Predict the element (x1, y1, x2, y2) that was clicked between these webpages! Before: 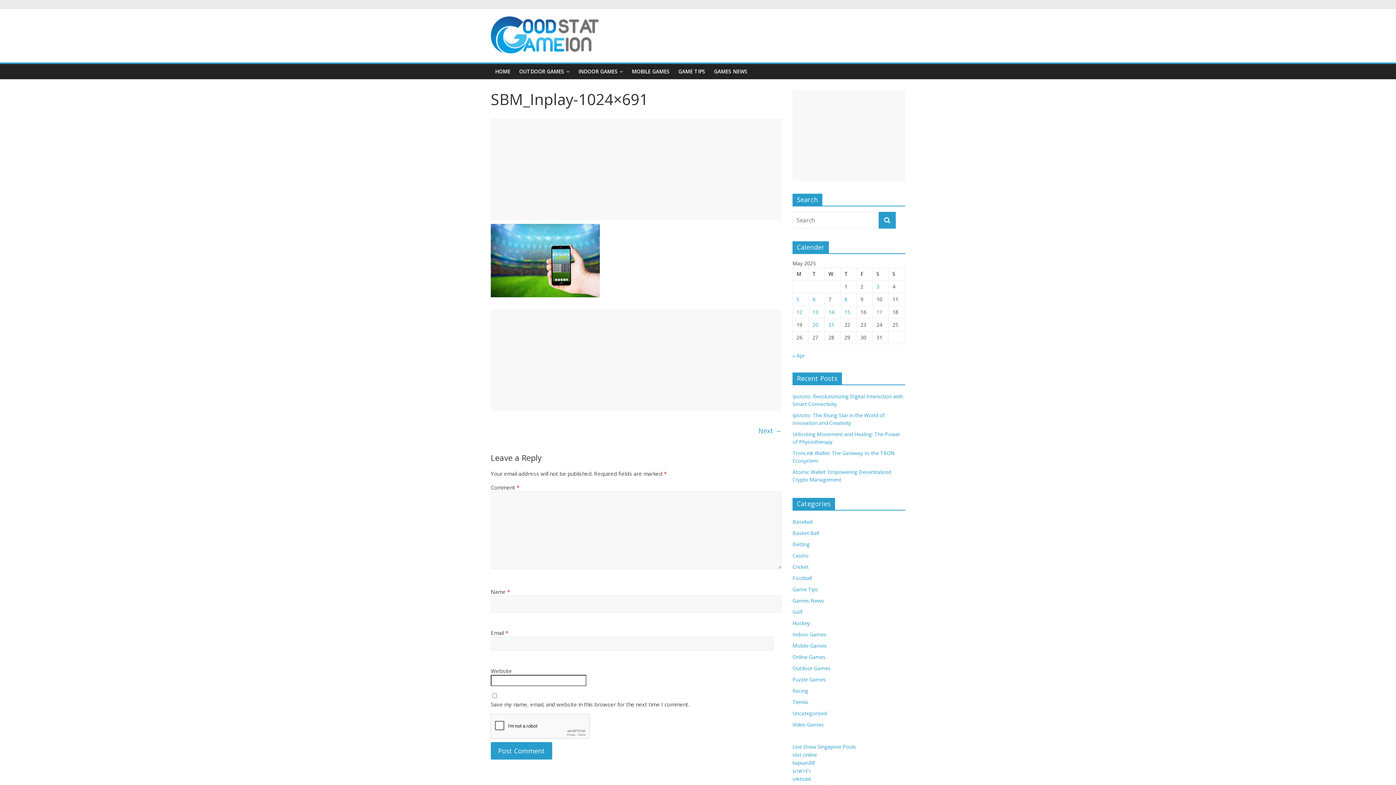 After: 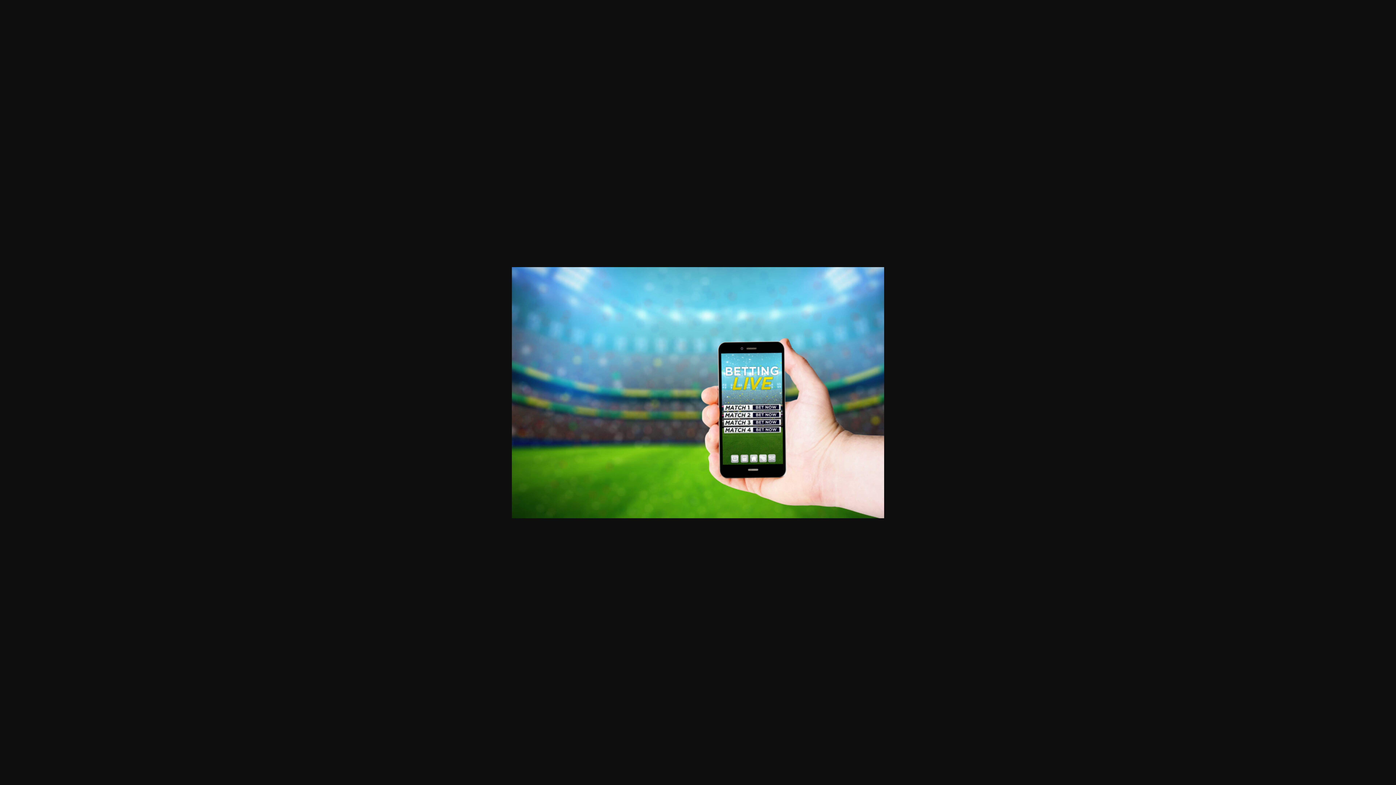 Action: bbox: (490, 224, 600, 232)